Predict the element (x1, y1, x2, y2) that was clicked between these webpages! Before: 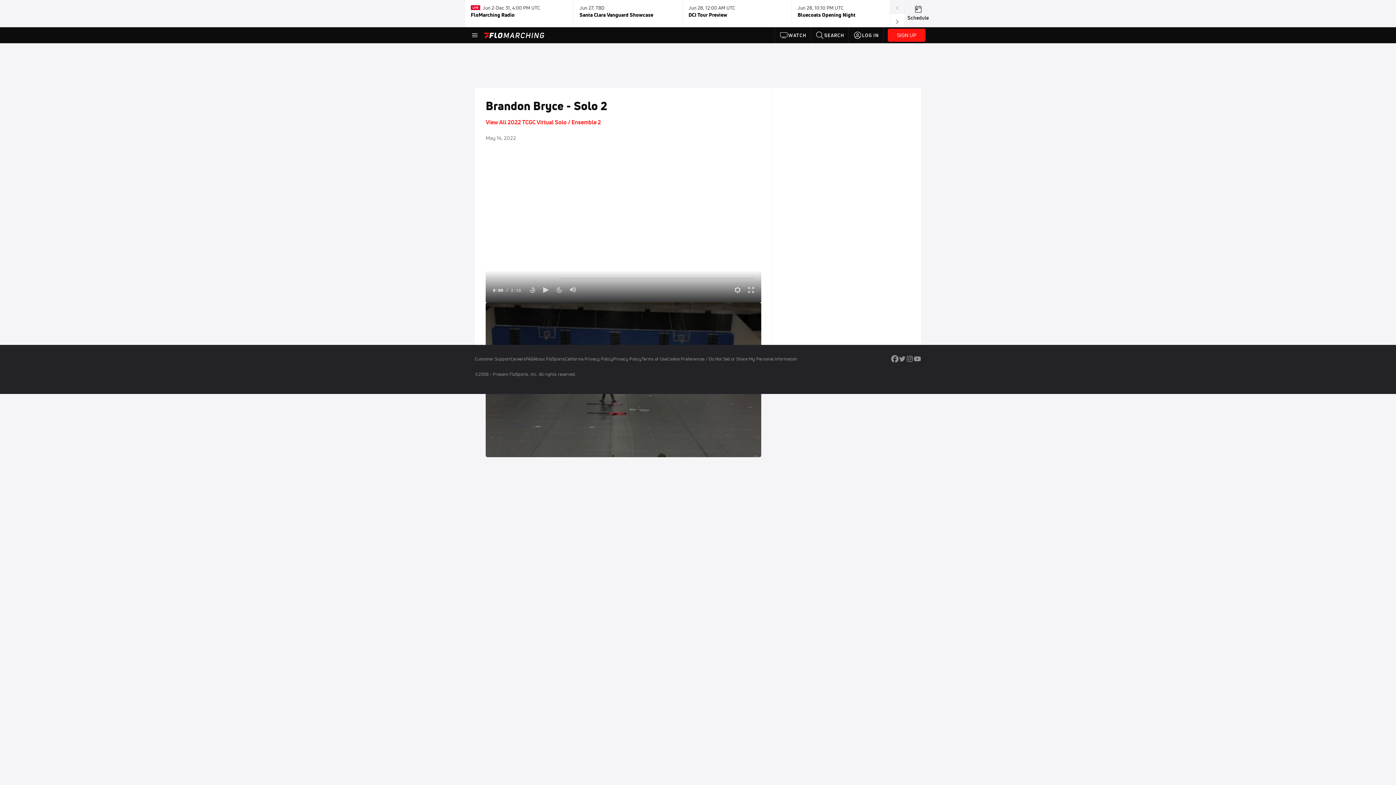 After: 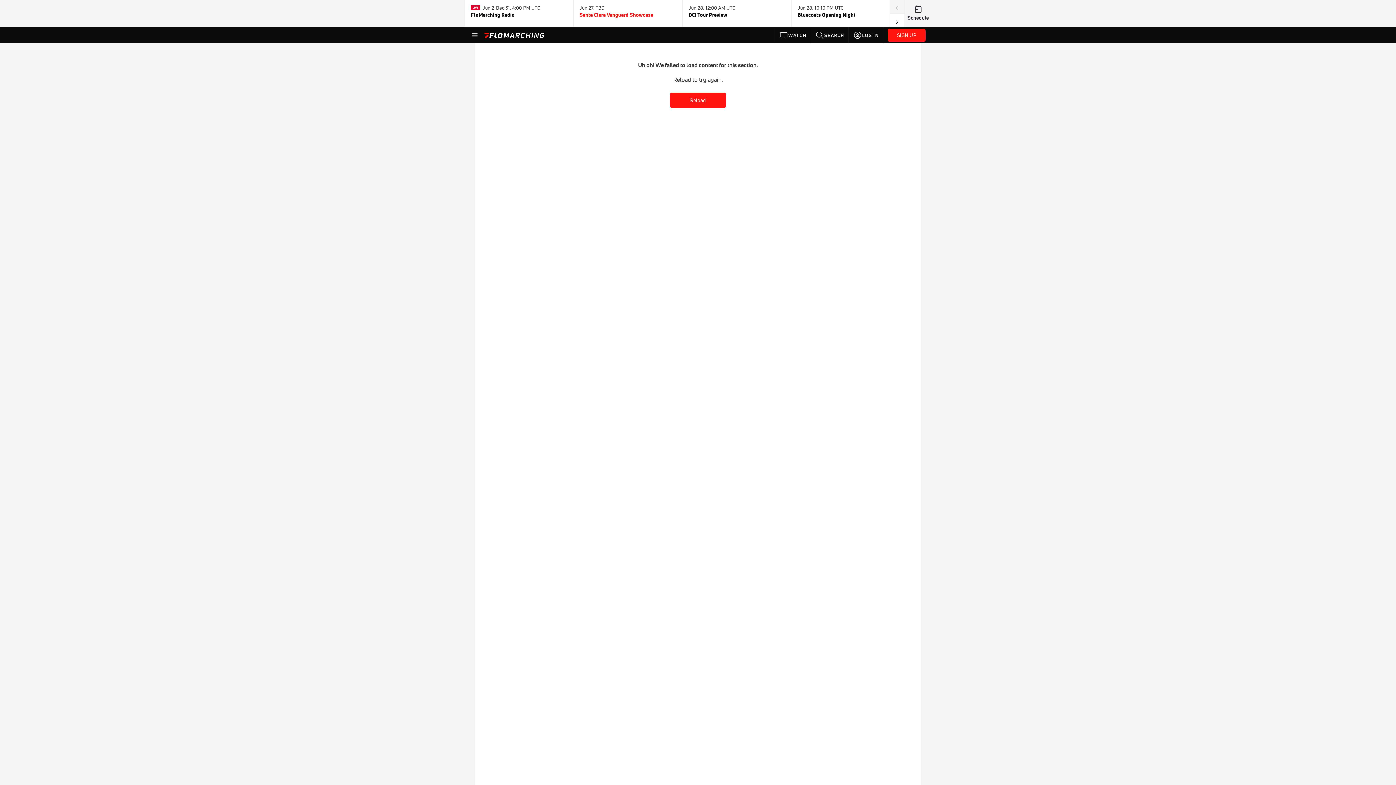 Action: bbox: (579, 2, 676, 24) label: Jun 27, TBD

Santa Clara Vanguard Showcase